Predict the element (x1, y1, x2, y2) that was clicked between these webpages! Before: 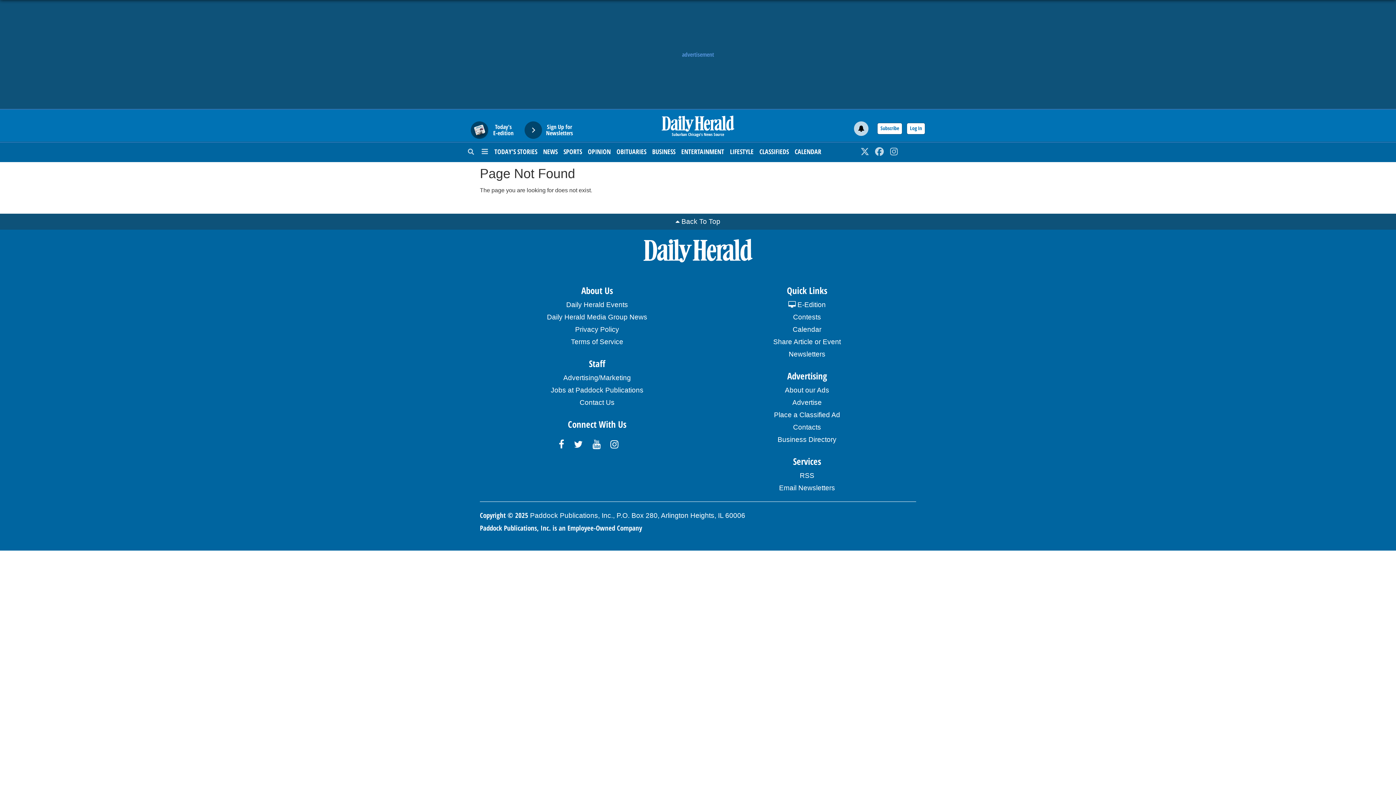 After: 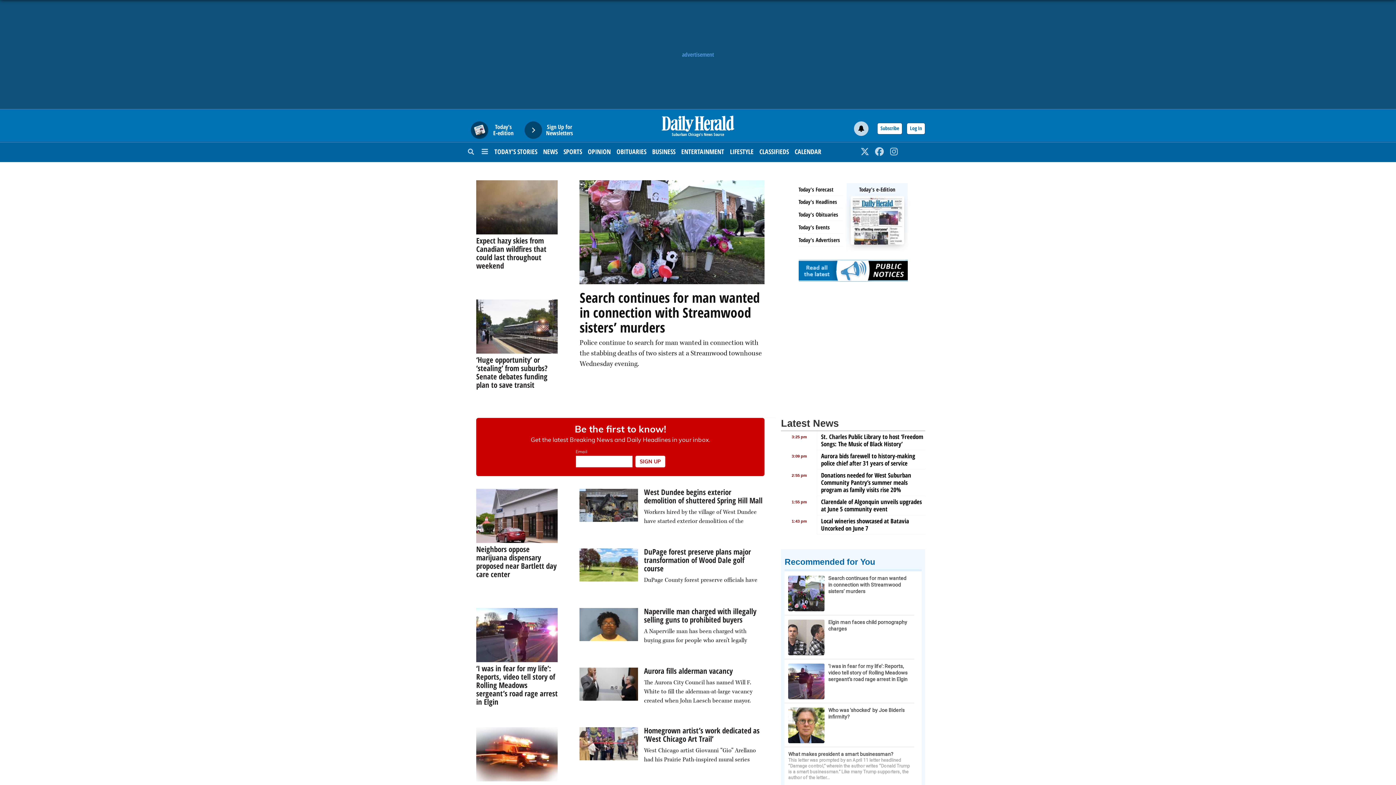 Action: bbox: (643, 238, 752, 262)